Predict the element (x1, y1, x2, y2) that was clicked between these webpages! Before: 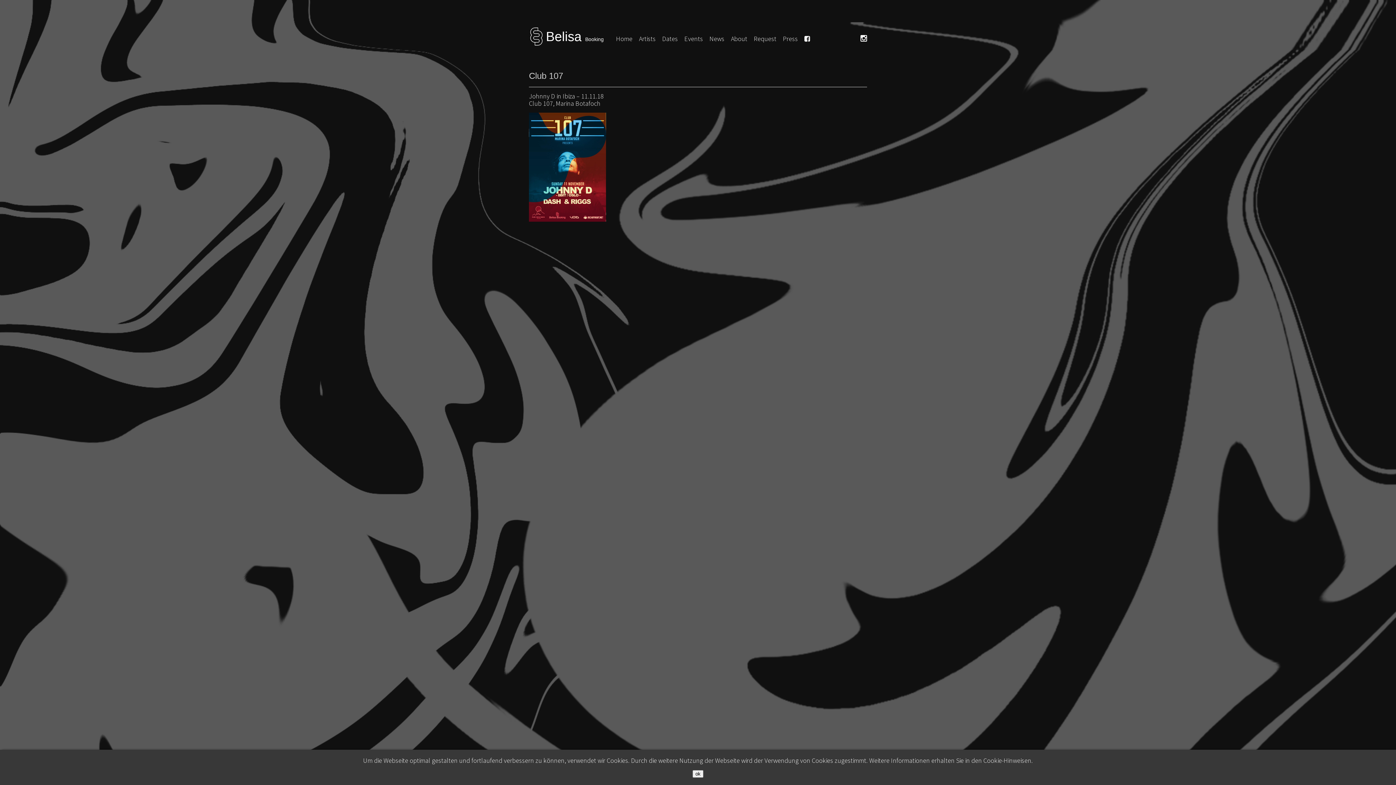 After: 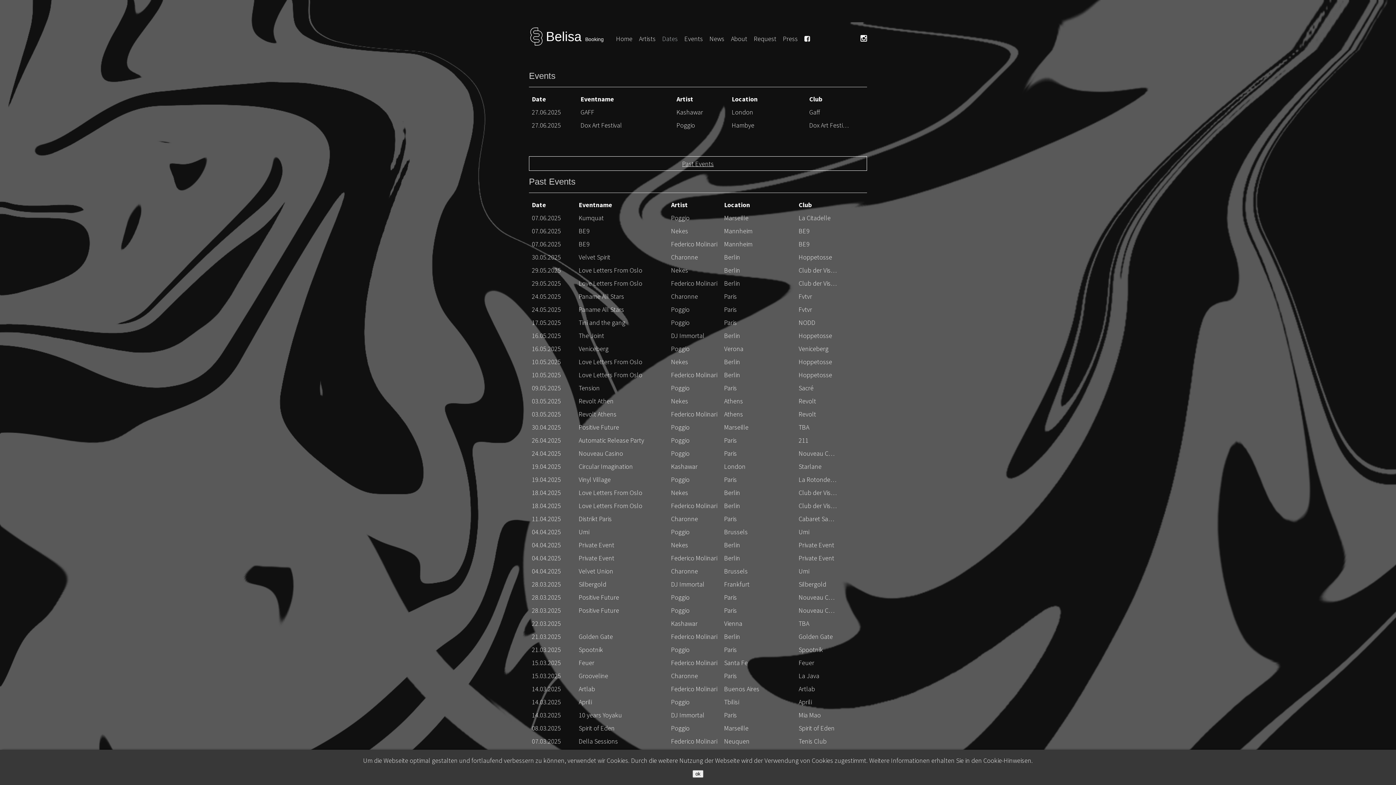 Action: label: Dates bbox: (662, 34, 678, 42)